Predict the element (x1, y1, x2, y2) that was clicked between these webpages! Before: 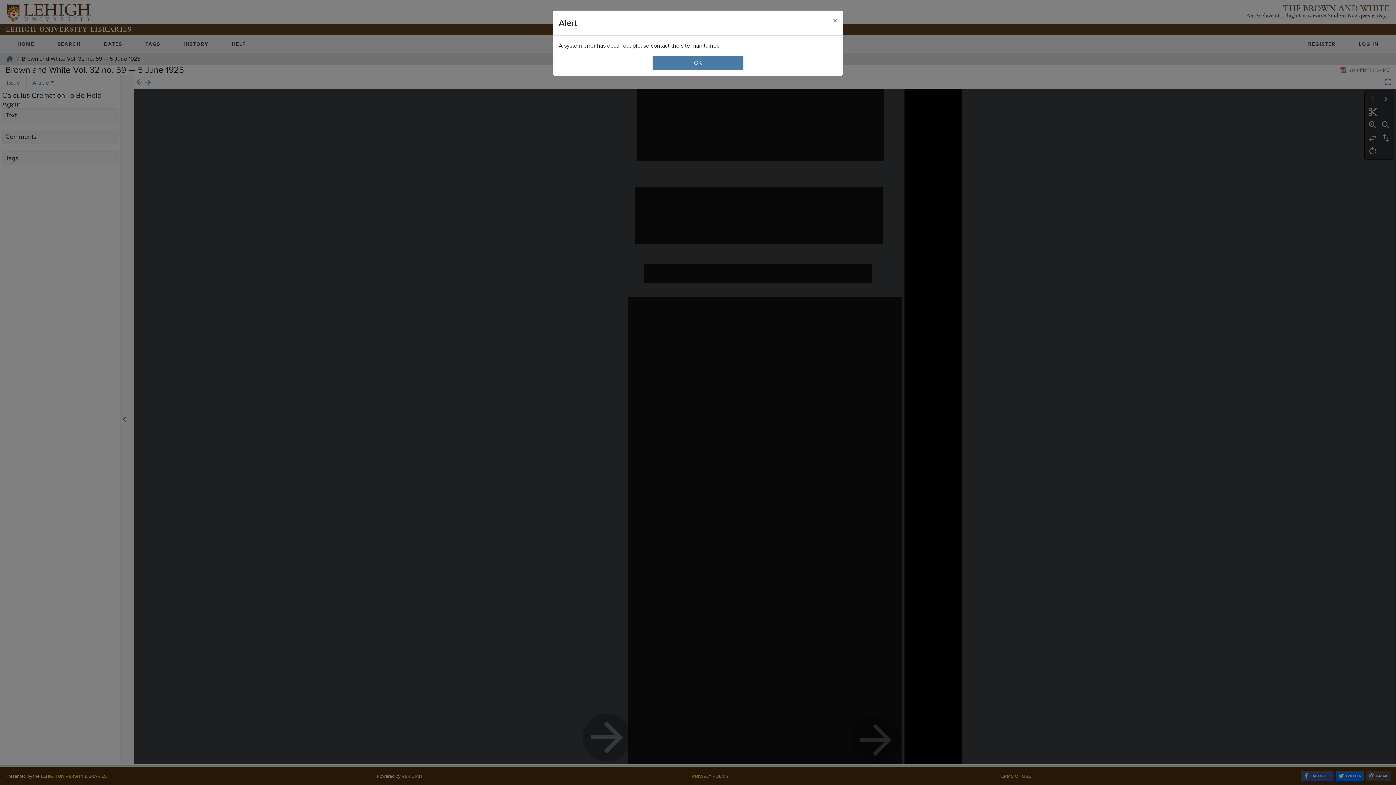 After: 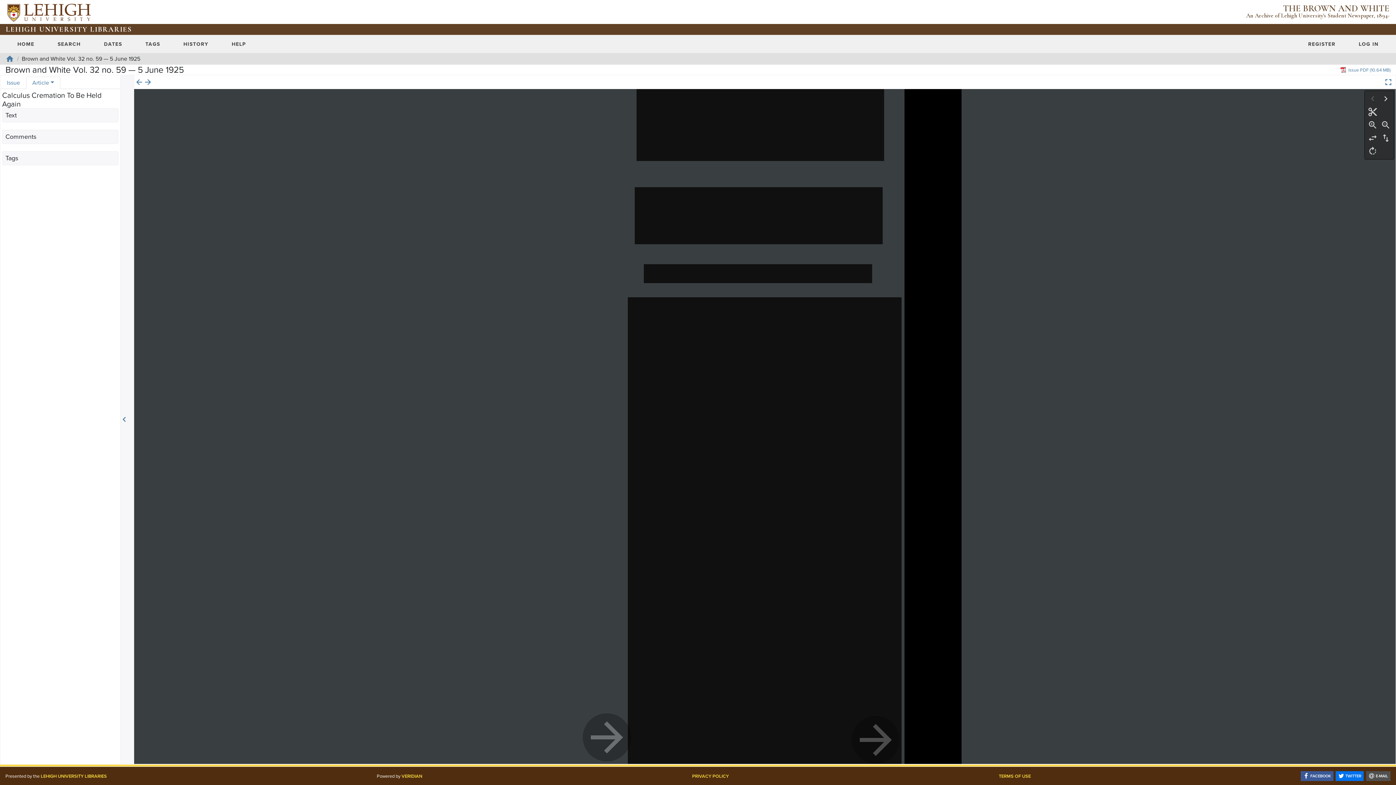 Action: label: Close bbox: (827, 10, 843, 30)